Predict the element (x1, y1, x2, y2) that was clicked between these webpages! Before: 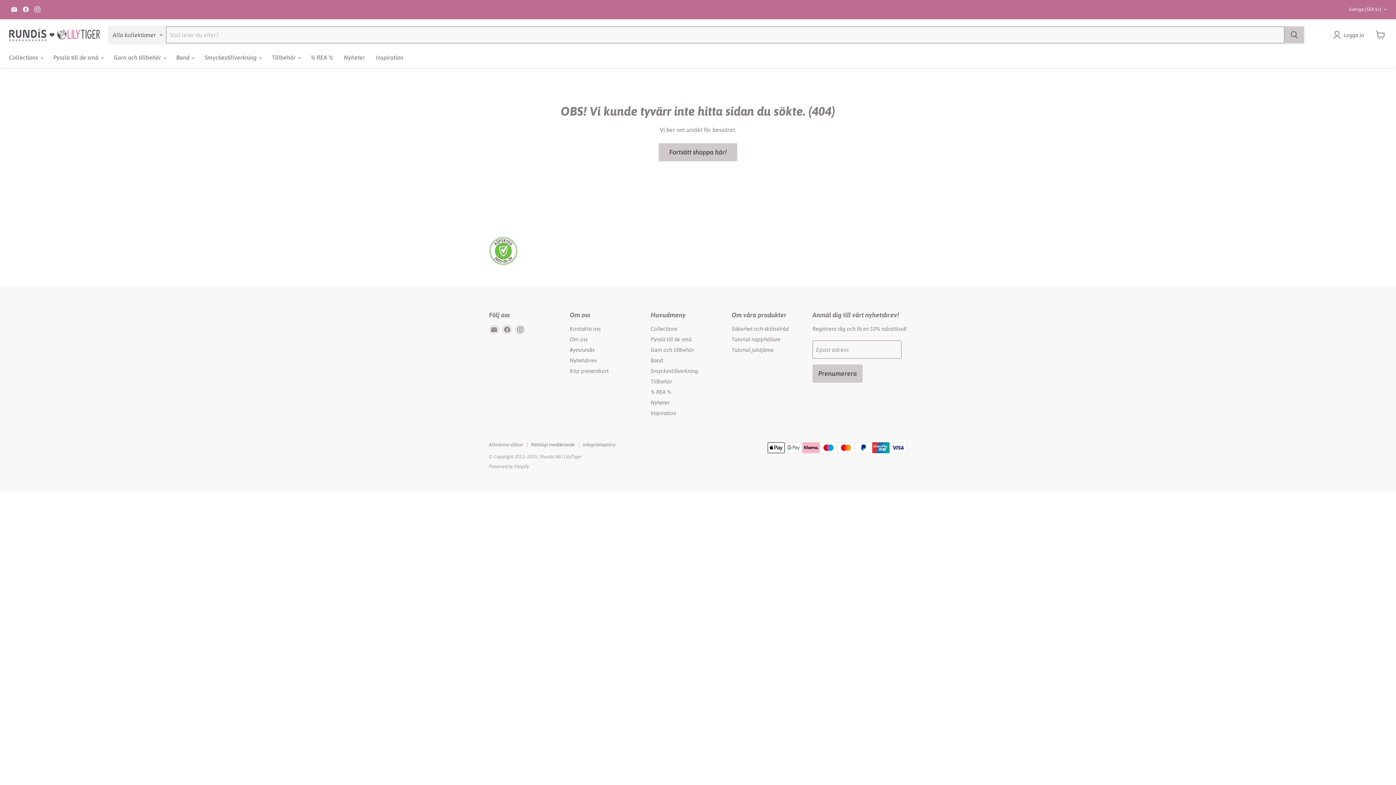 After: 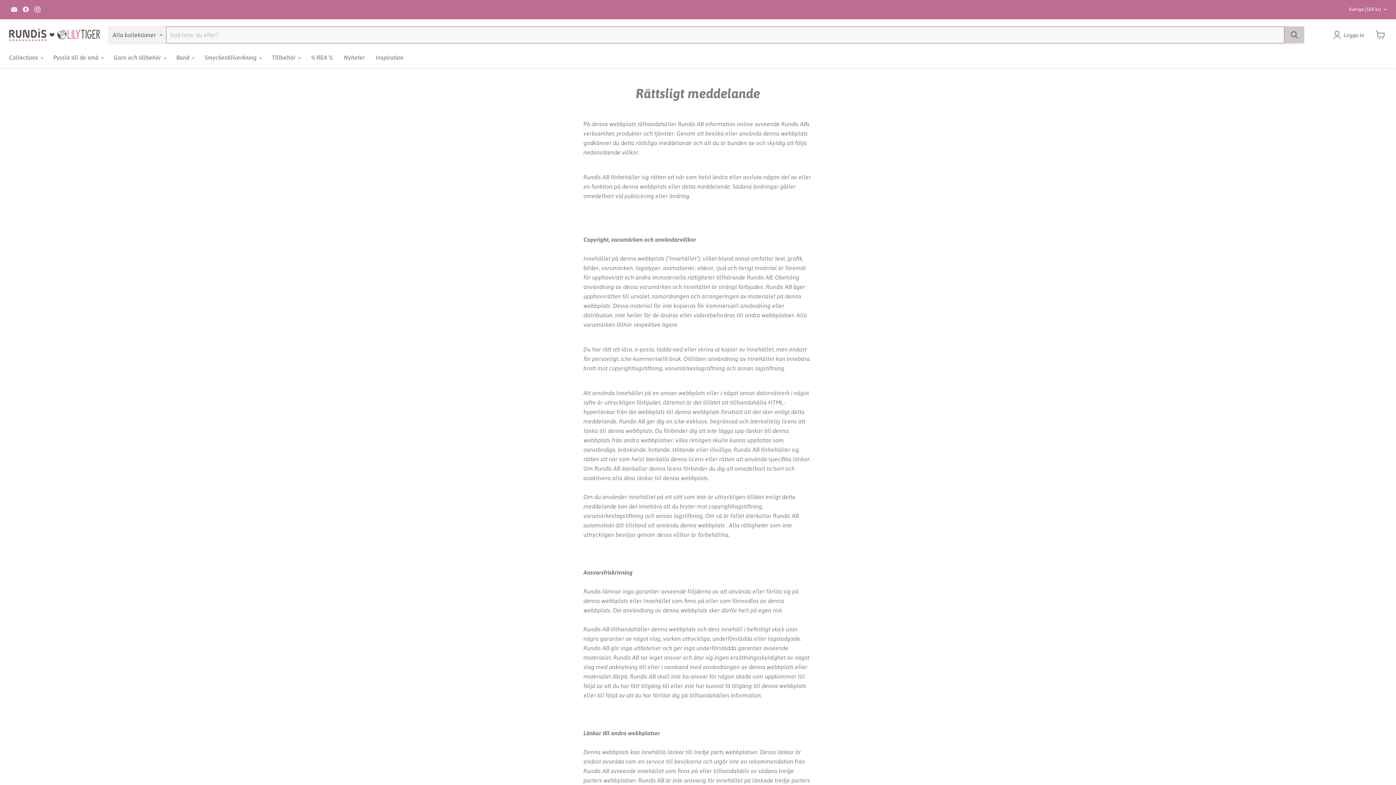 Action: label: Rättsligt meddelande bbox: (531, 442, 574, 447)